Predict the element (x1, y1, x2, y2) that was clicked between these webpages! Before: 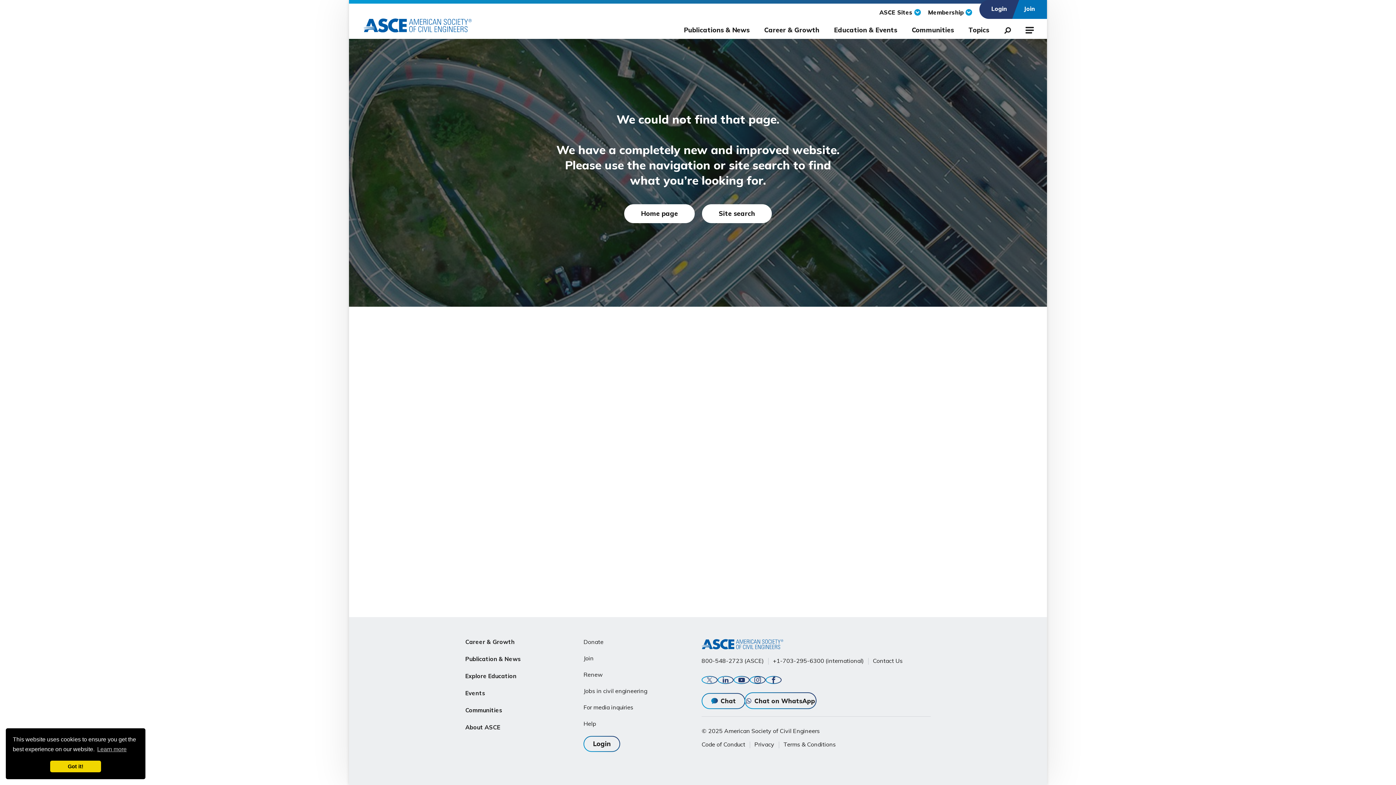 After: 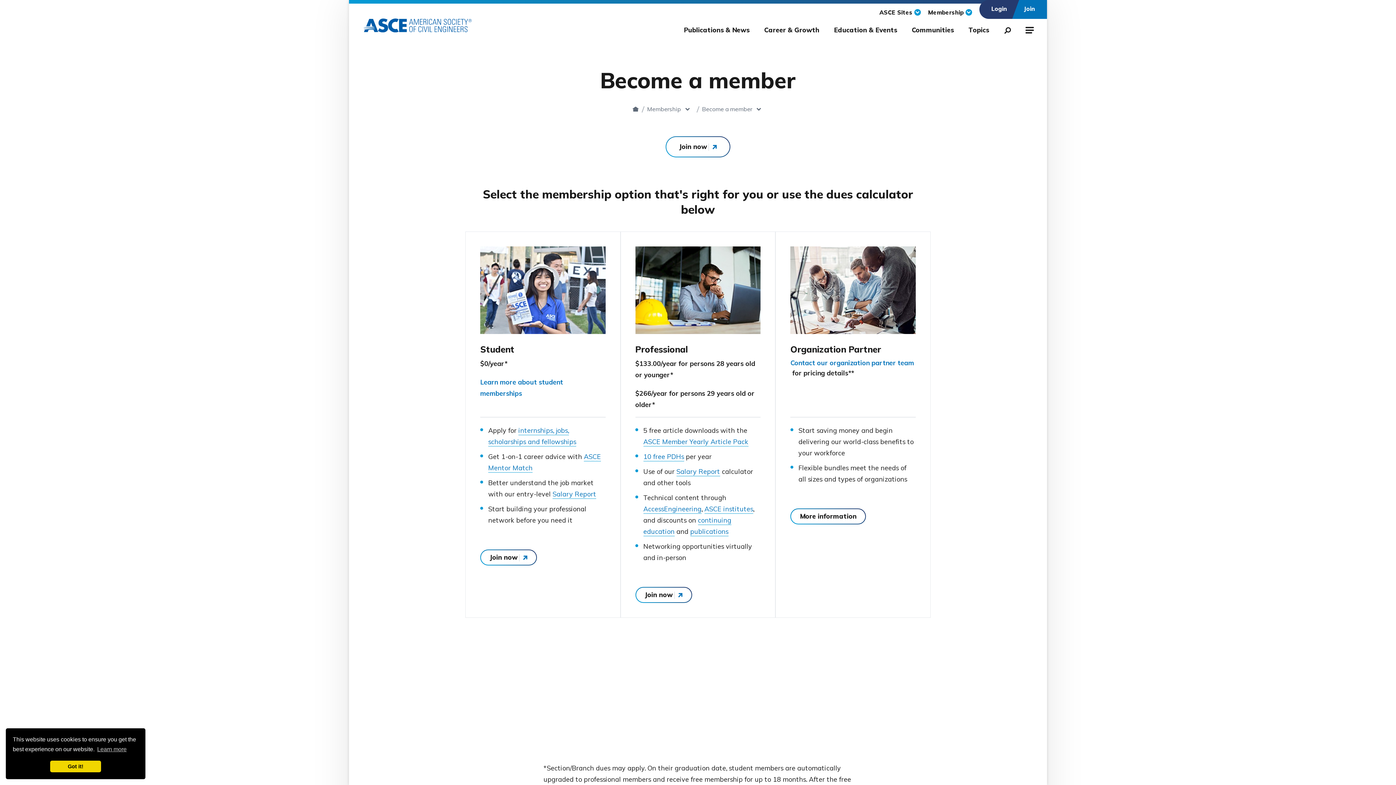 Action: bbox: (1020, 0, 1047, 18) label: Join